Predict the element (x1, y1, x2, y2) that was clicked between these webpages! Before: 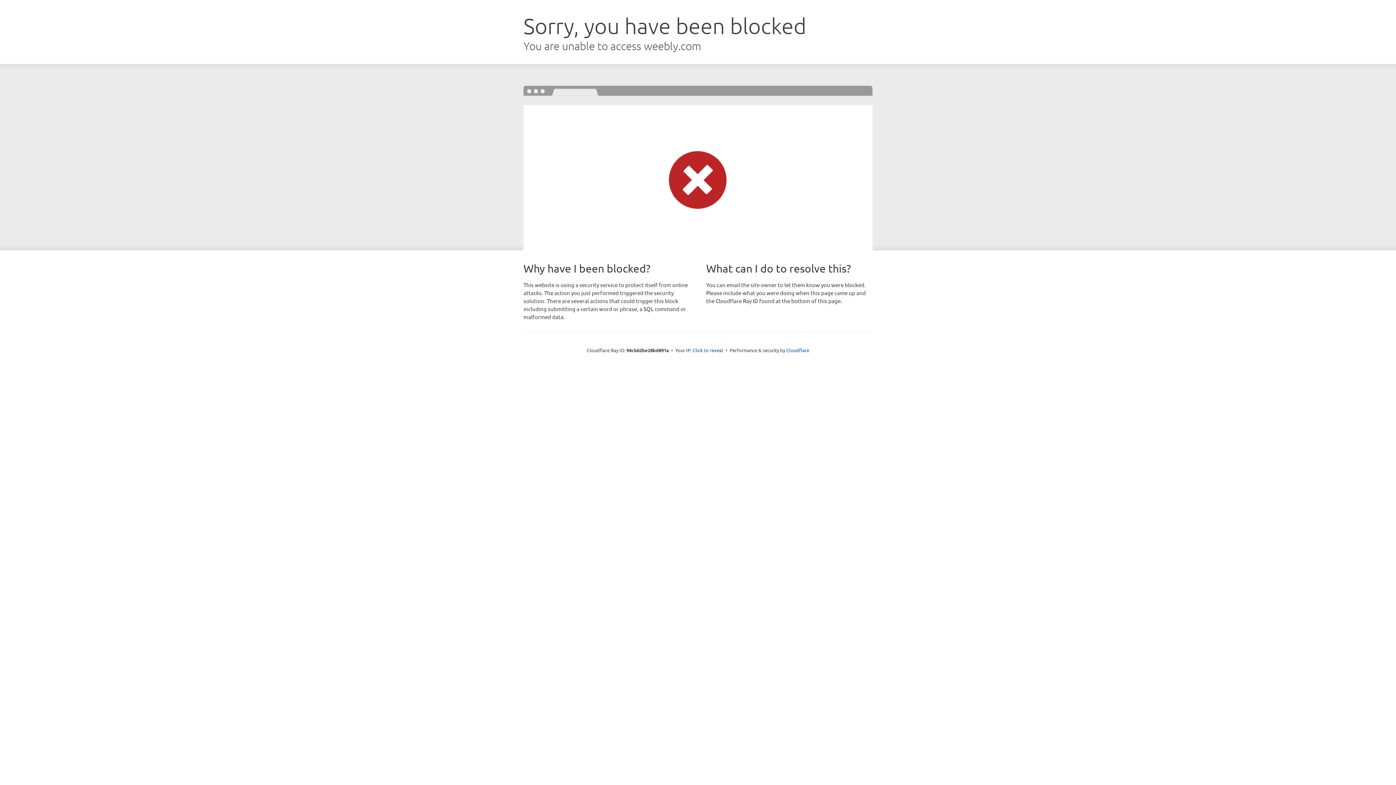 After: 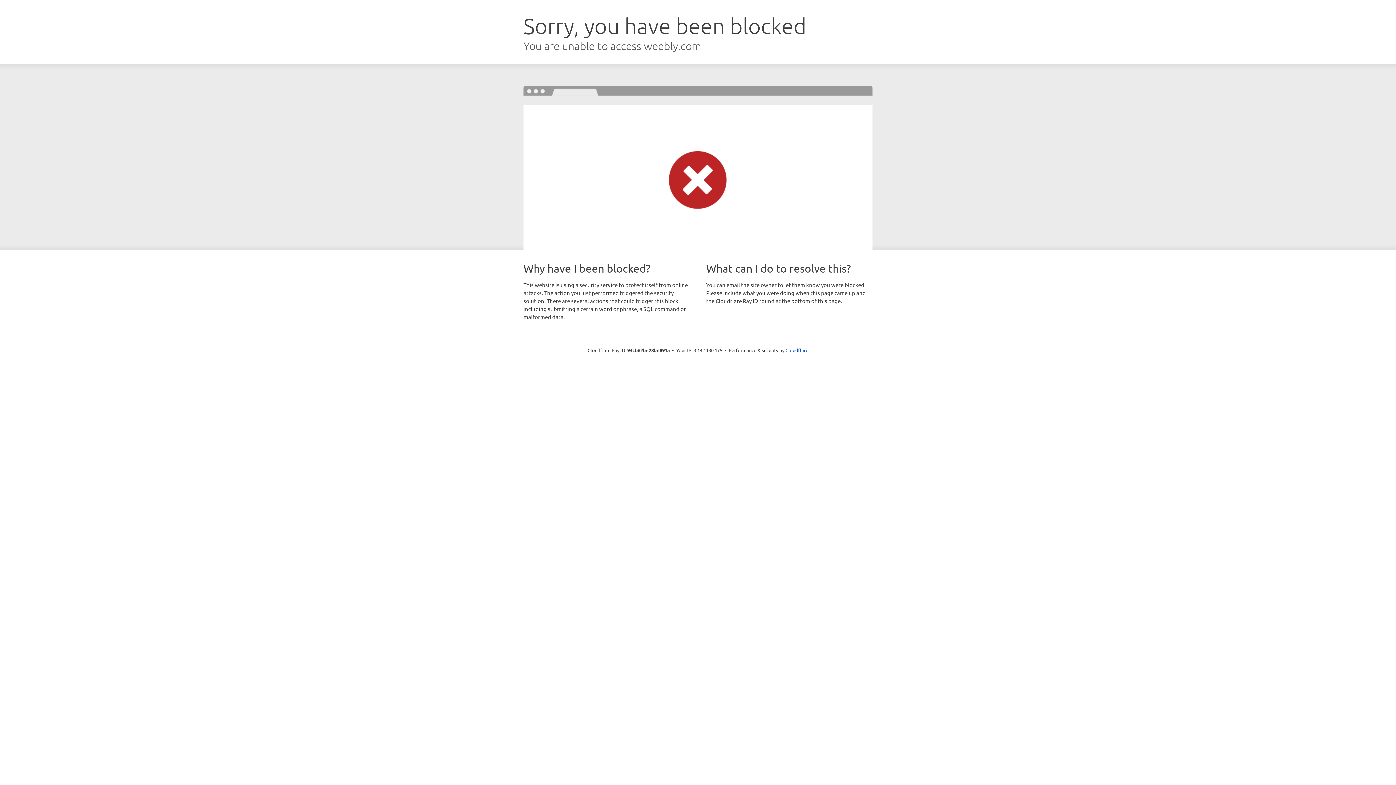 Action: label: Click to reveal bbox: (692, 346, 723, 353)